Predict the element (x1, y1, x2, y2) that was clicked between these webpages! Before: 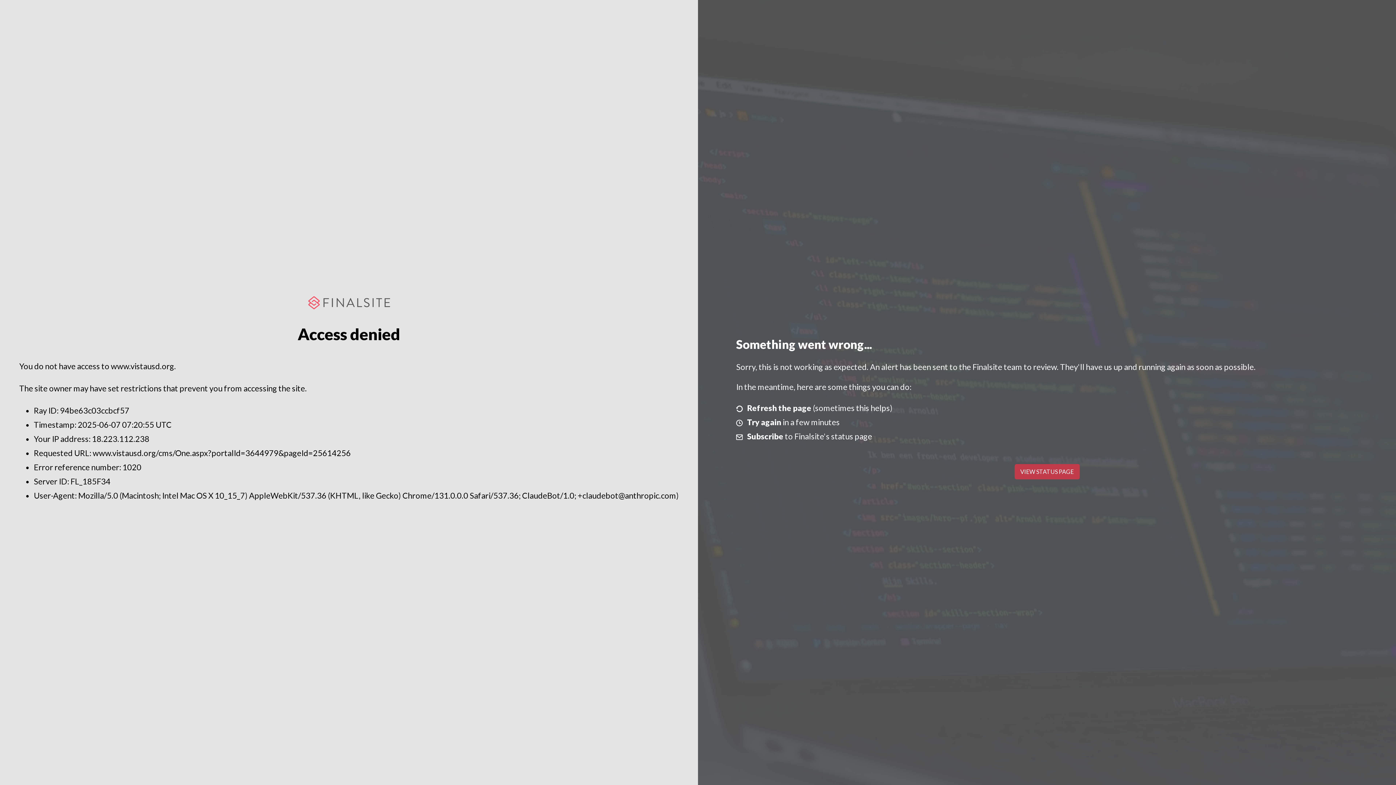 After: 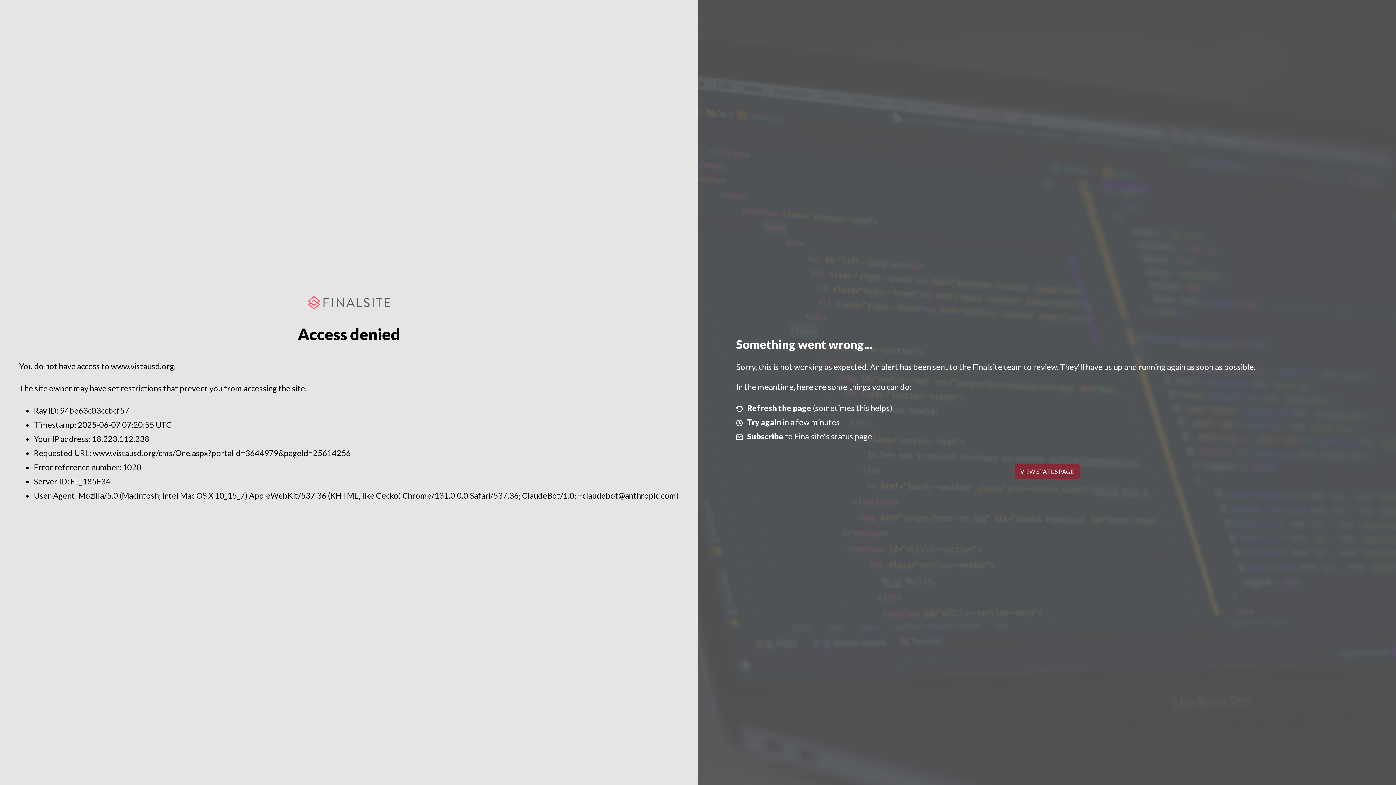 Action: label: VIEW STATUS PAGE bbox: (1014, 464, 1079, 479)